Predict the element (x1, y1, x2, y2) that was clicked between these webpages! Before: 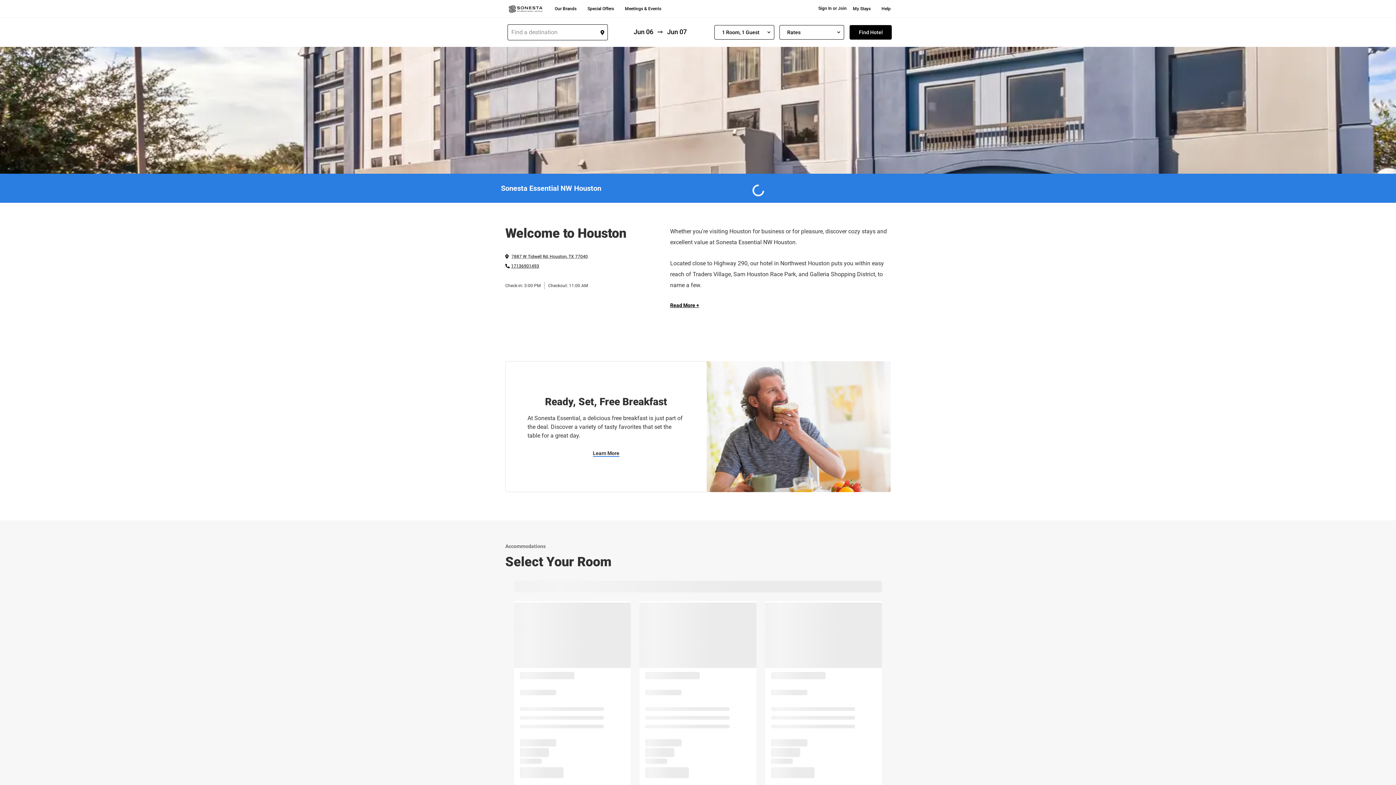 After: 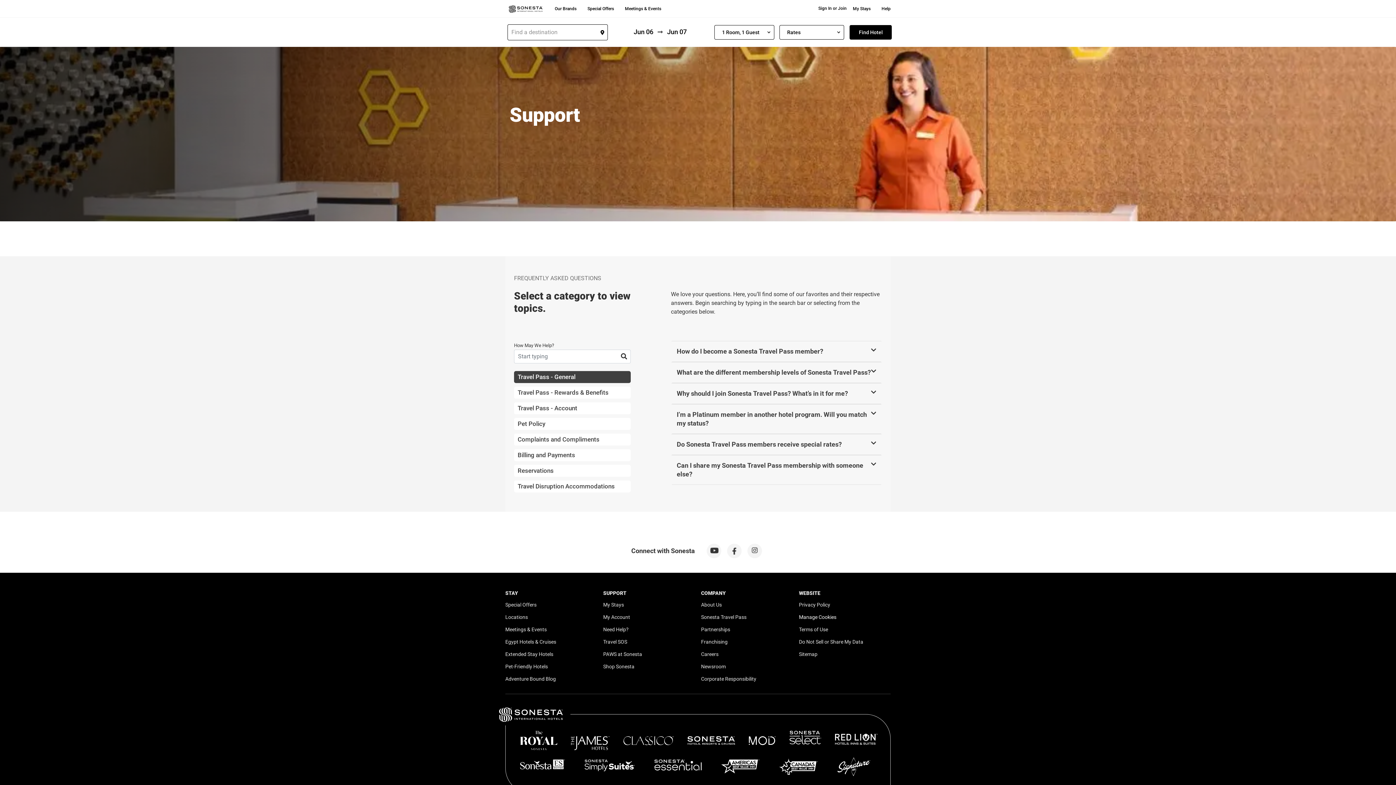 Action: label: Help bbox: (881, 5, 890, 12)